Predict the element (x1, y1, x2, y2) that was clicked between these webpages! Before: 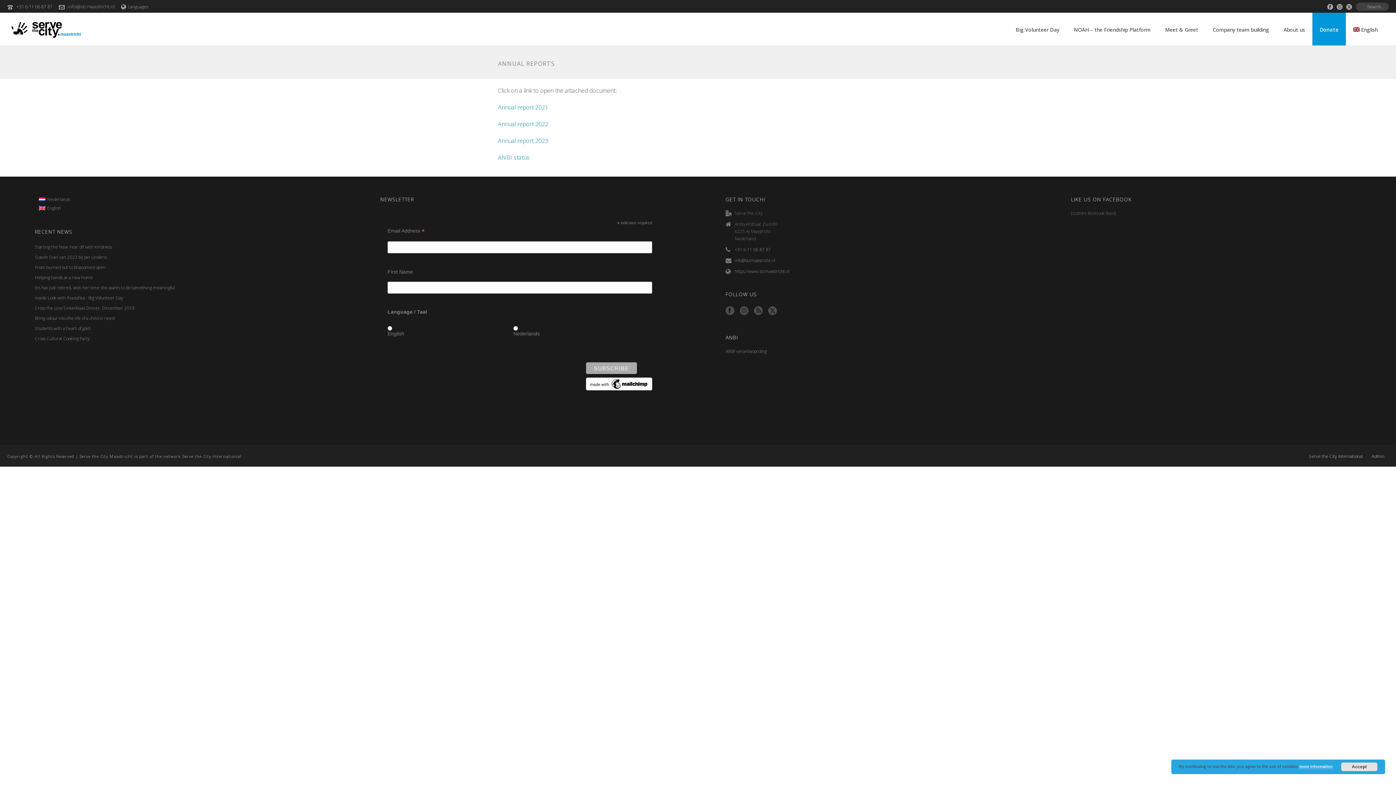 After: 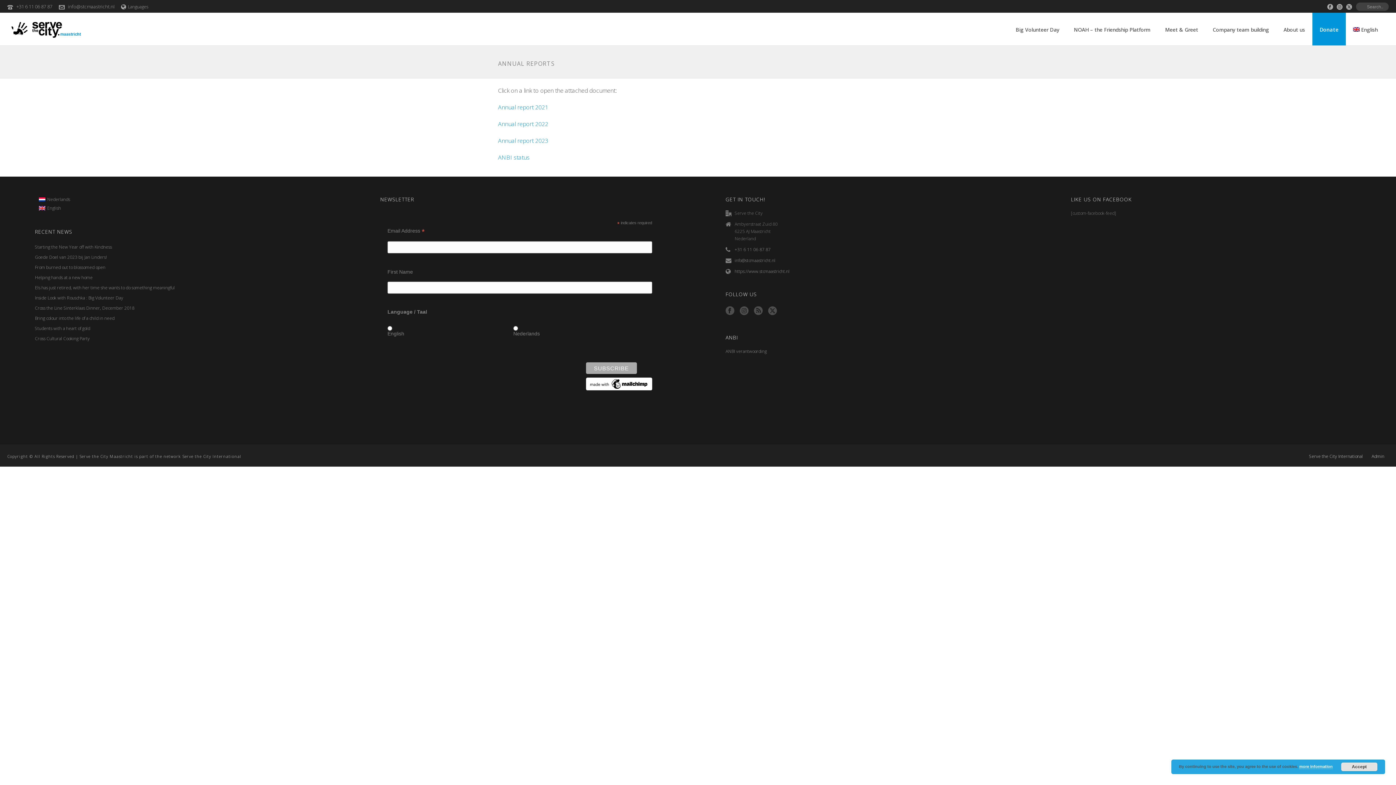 Action: bbox: (1327, 0, 1333, 12)